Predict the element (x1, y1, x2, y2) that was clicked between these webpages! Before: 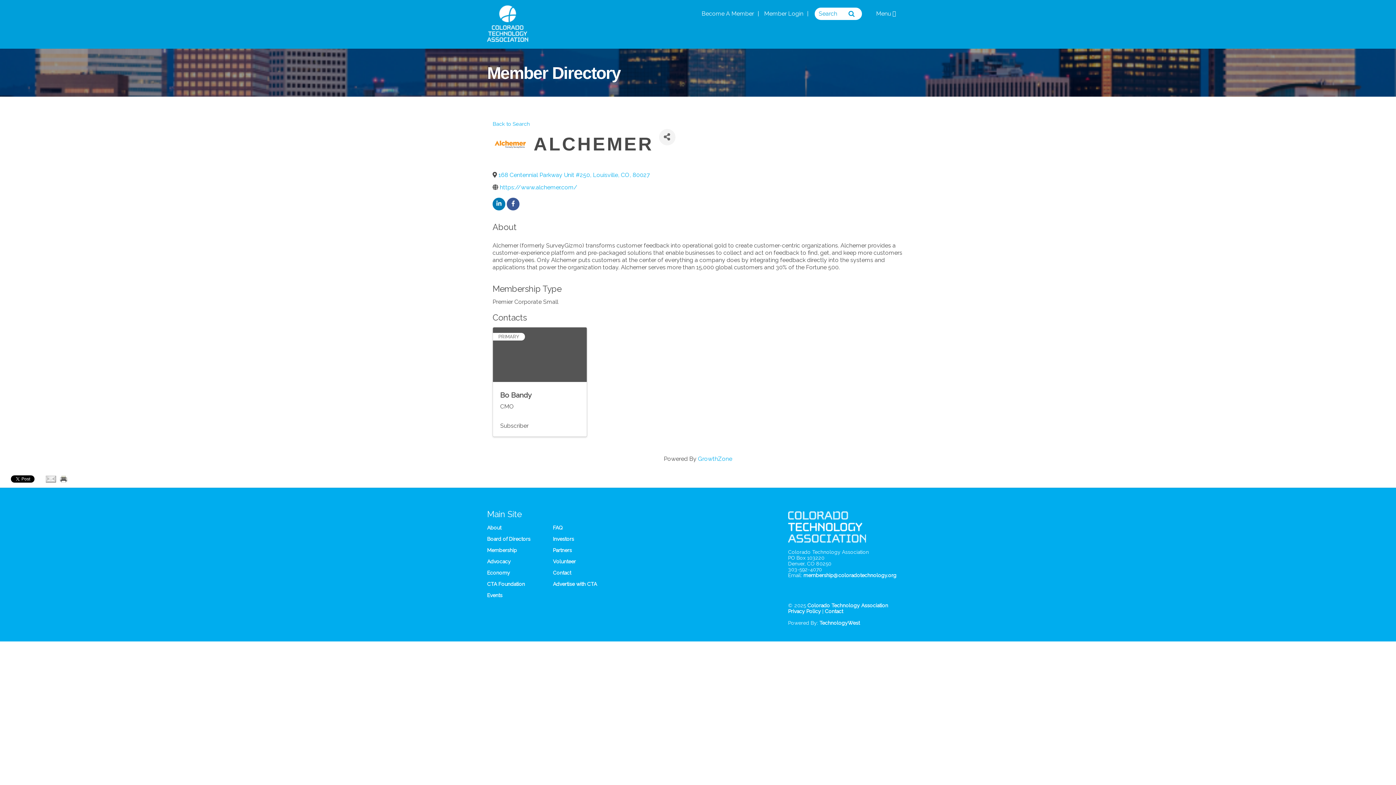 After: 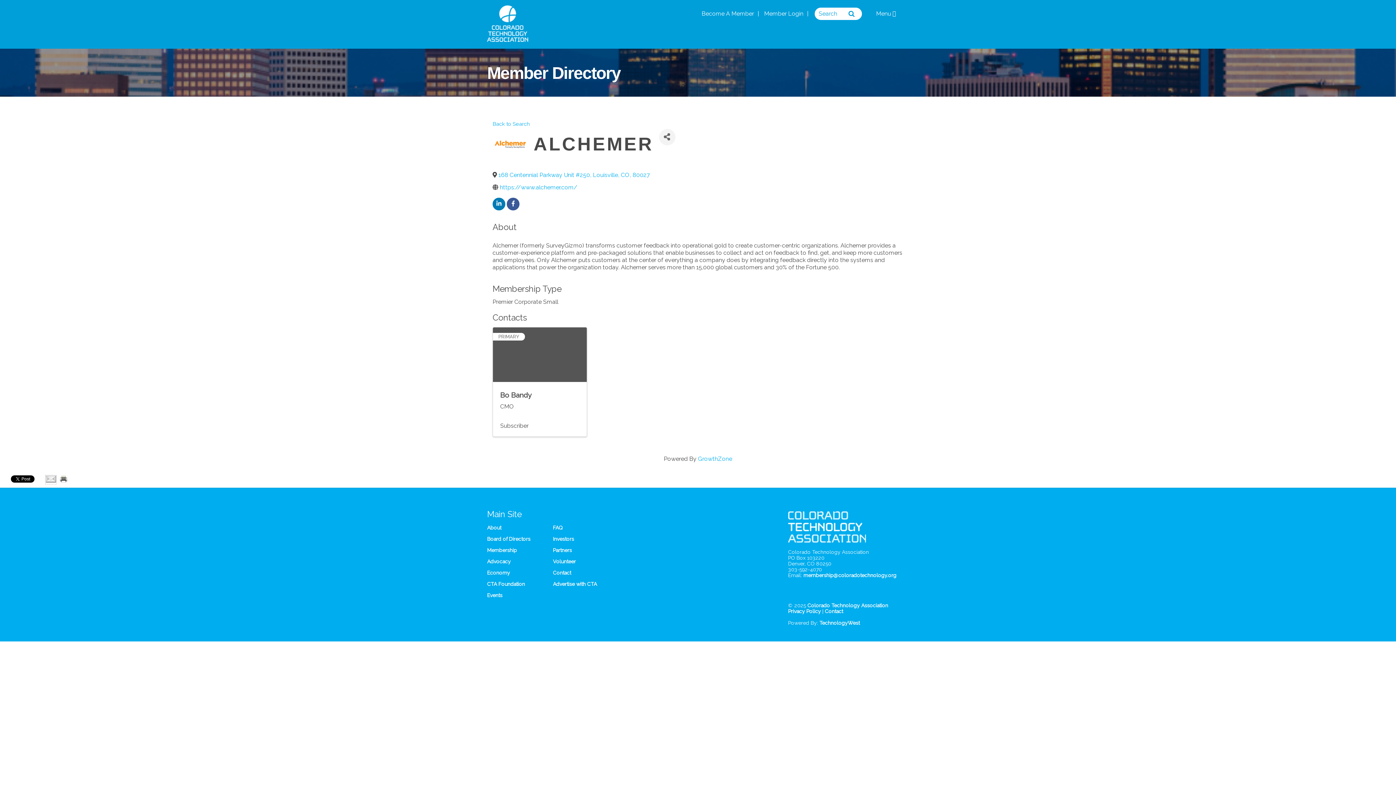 Action: bbox: (45, 477, 56, 484)